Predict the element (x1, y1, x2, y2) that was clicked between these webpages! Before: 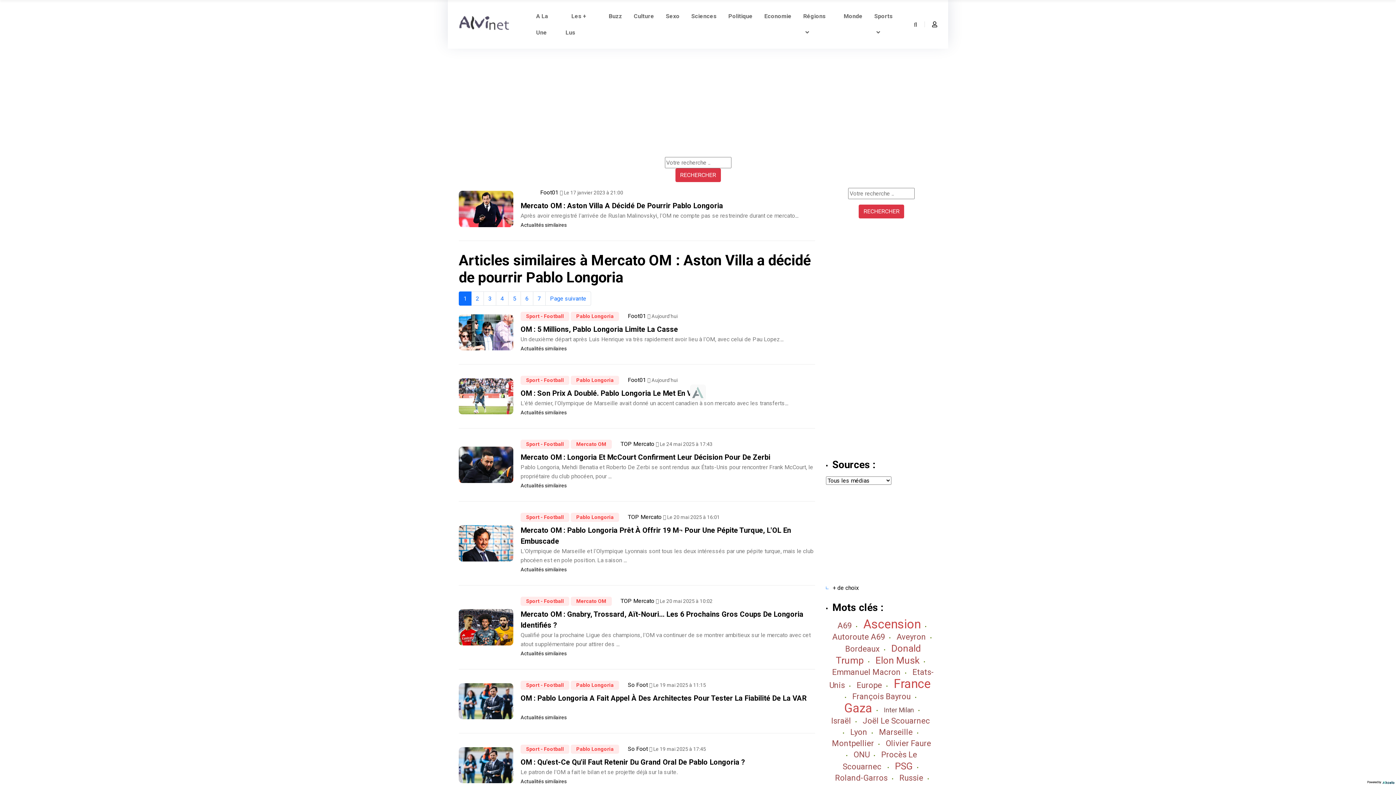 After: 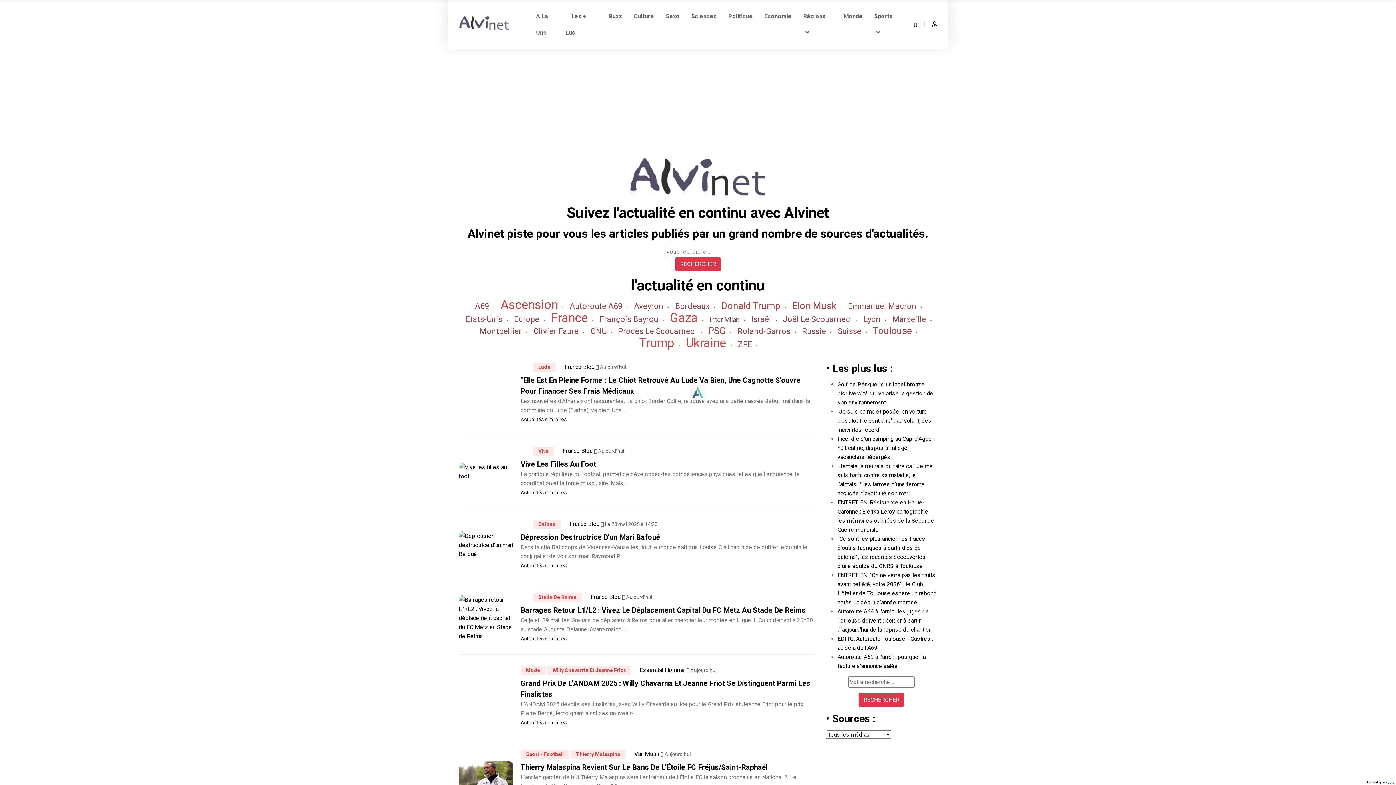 Action: bbox: (458, 19, 509, 28)